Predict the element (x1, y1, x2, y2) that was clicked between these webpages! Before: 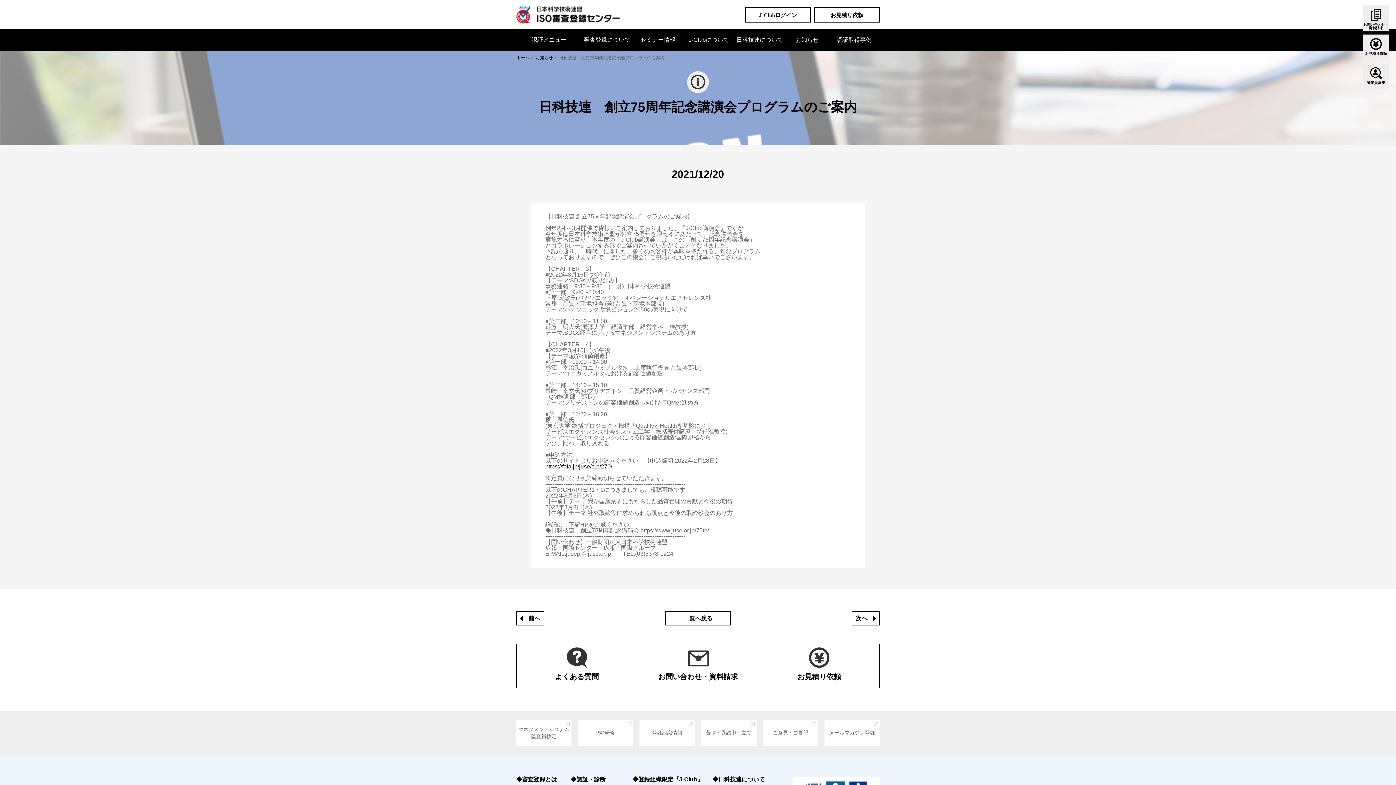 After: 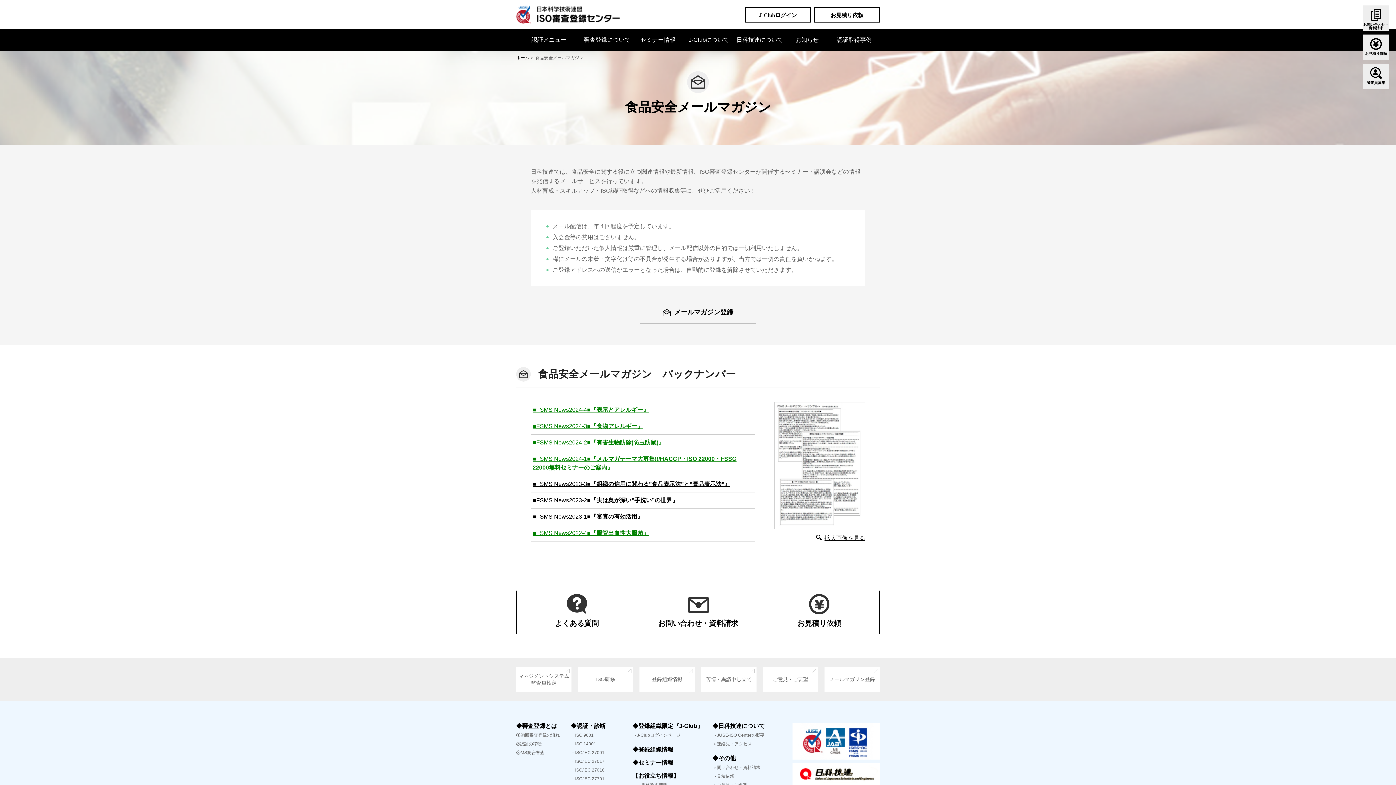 Action: label: メールマガジン登録	 bbox: (824, 720, 879, 746)